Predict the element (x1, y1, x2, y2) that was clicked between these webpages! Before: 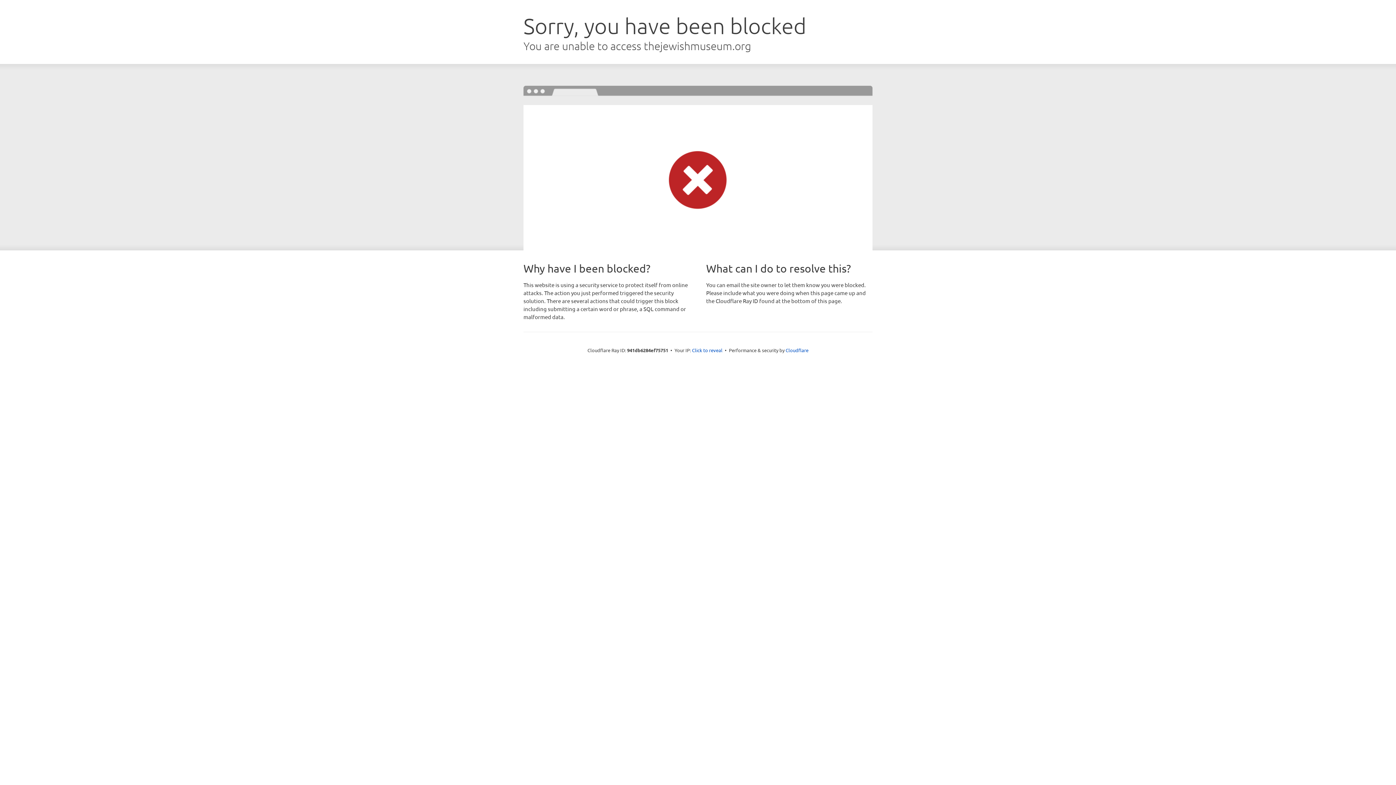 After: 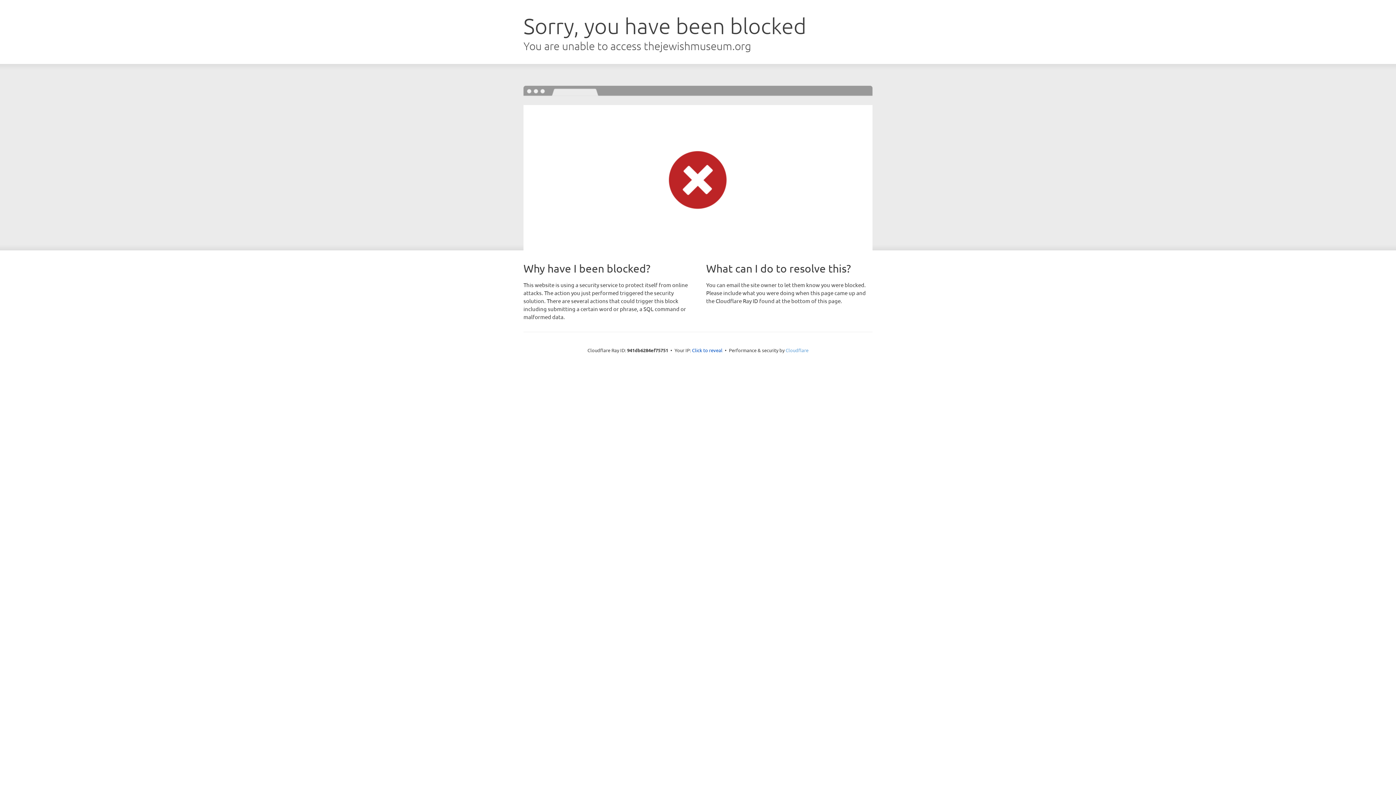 Action: label: Cloudflare bbox: (785, 347, 808, 353)